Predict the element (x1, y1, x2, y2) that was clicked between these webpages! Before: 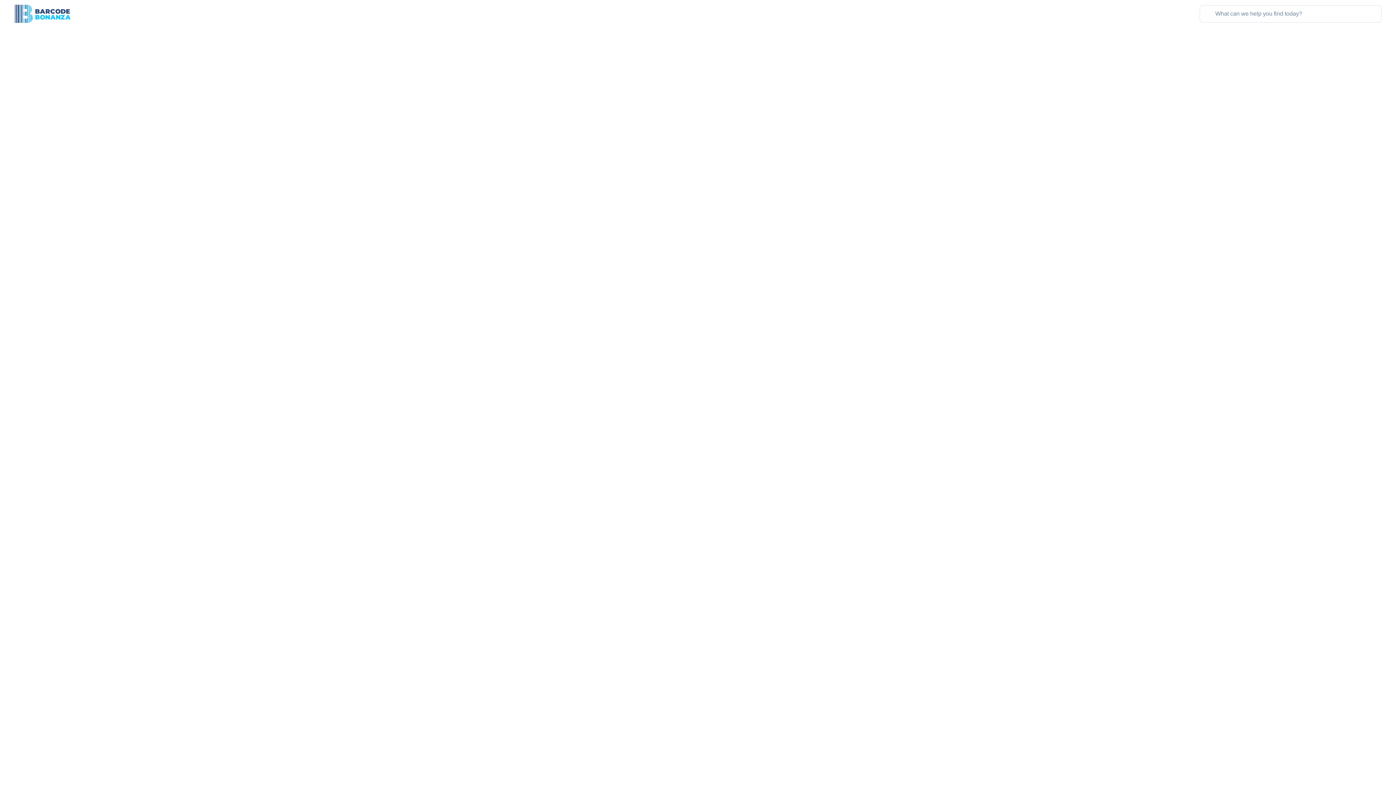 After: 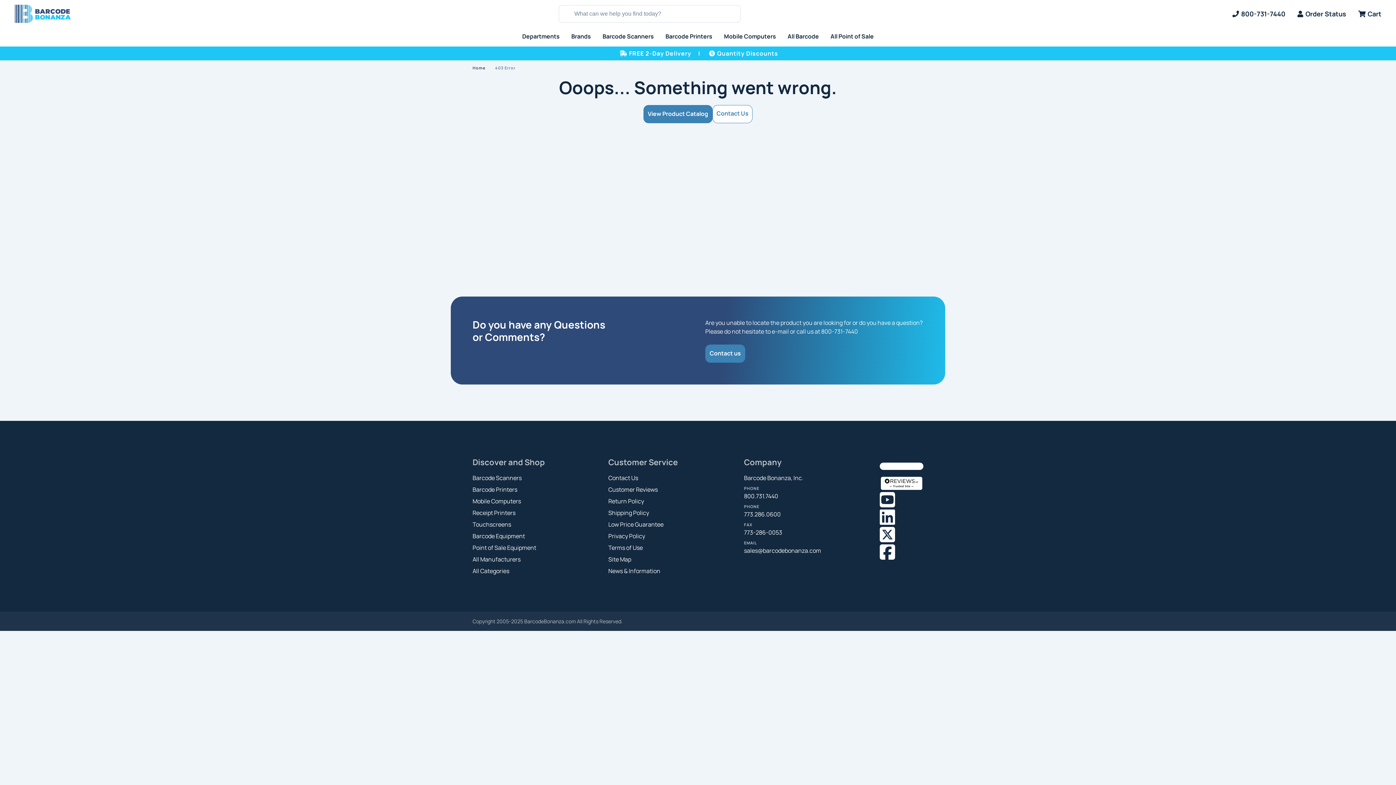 Action: bbox: (14, 4, 70, 22)